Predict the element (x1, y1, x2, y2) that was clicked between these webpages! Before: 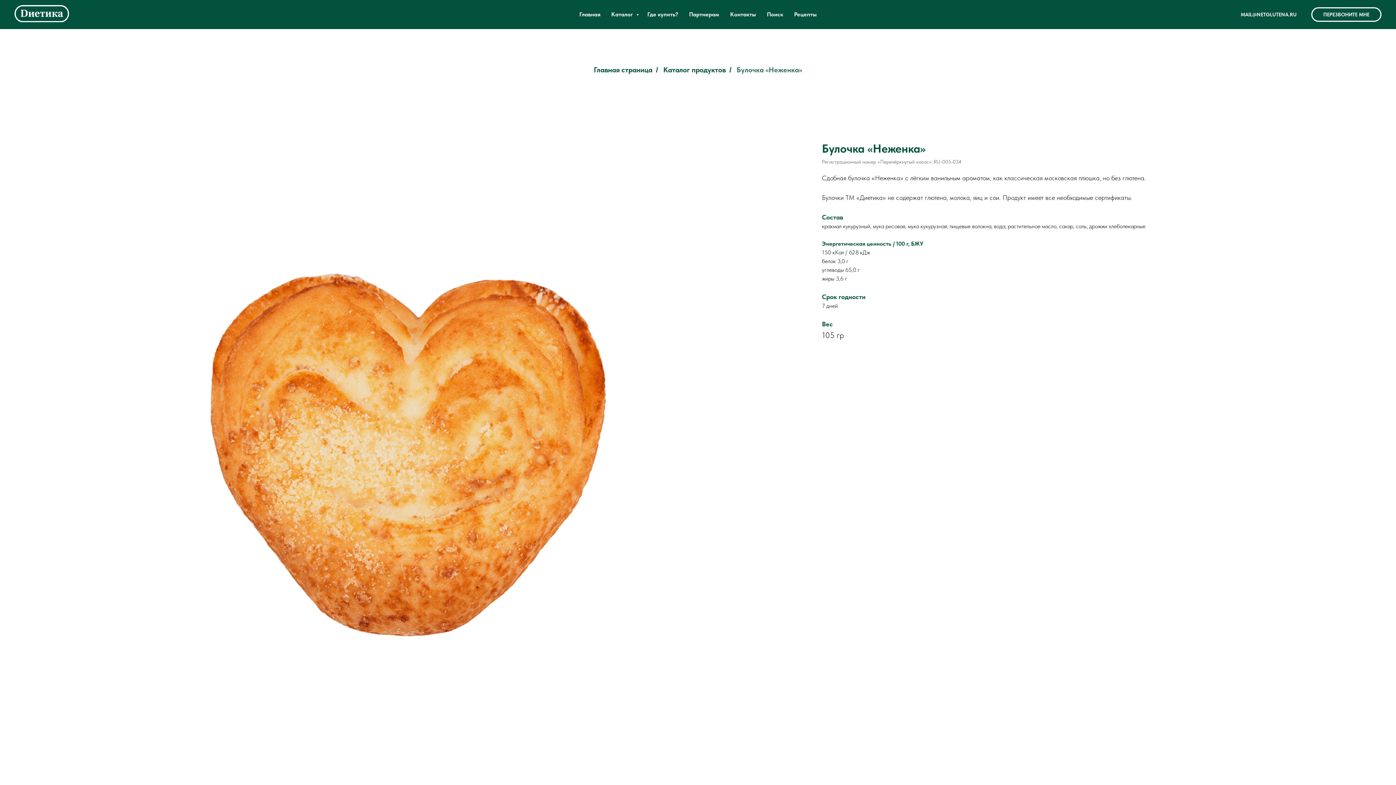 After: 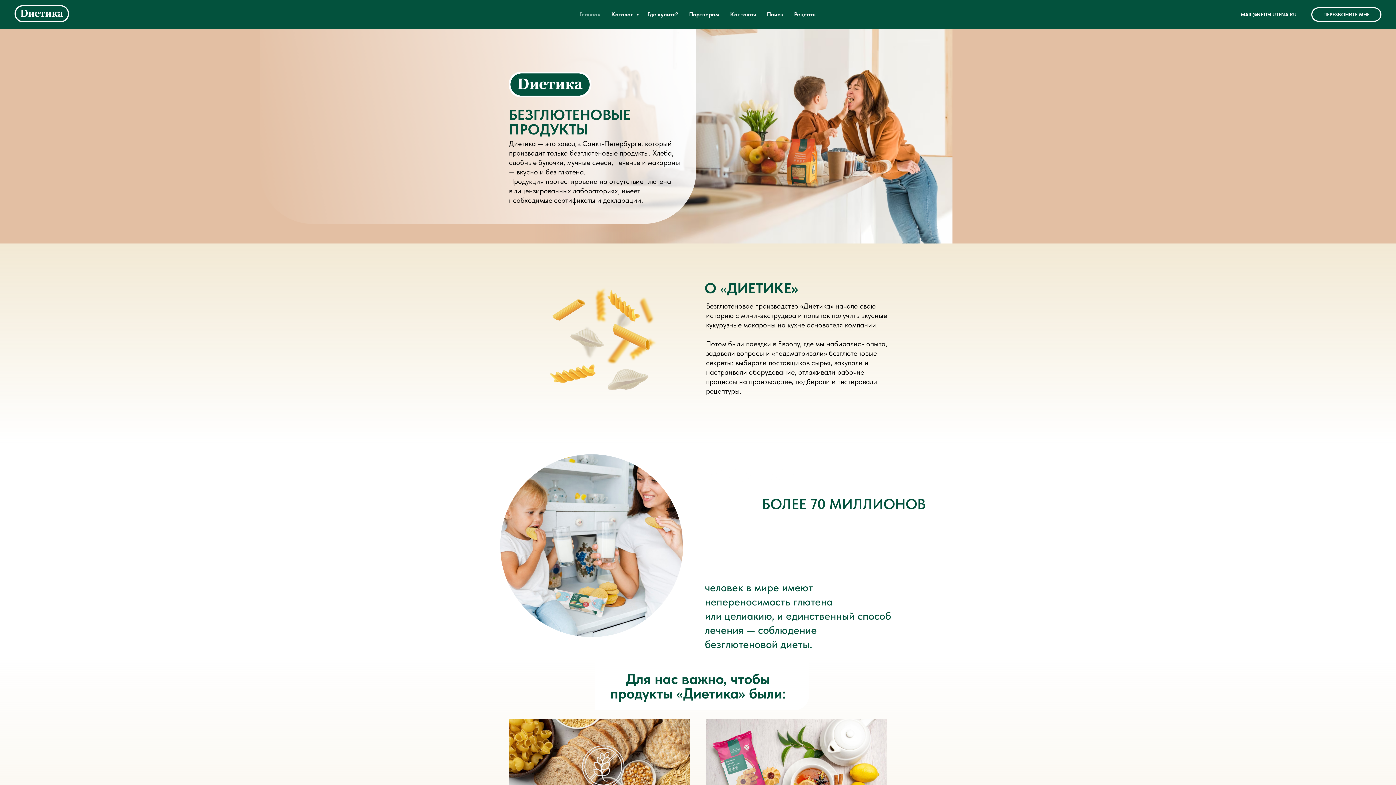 Action: bbox: (594, 65, 652, 74) label: Главная страница